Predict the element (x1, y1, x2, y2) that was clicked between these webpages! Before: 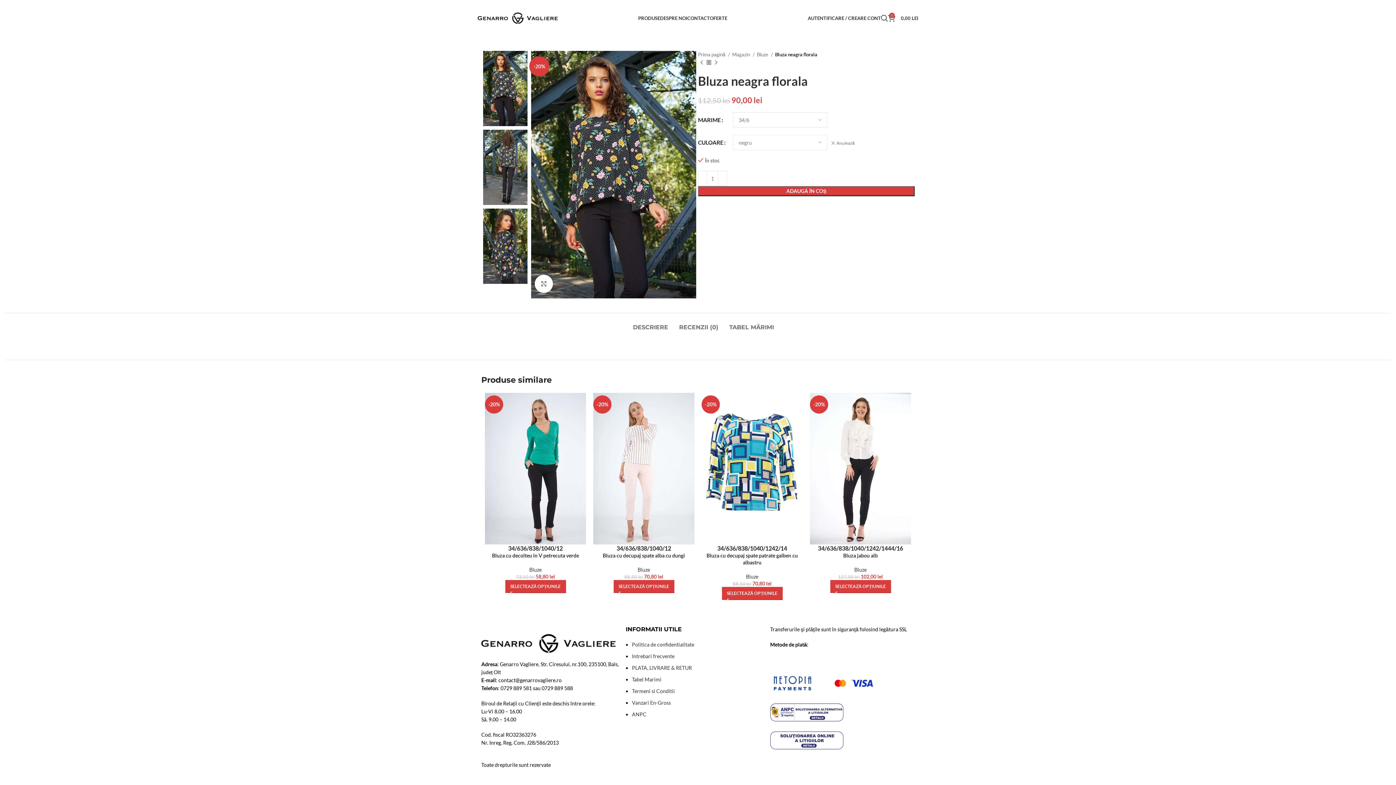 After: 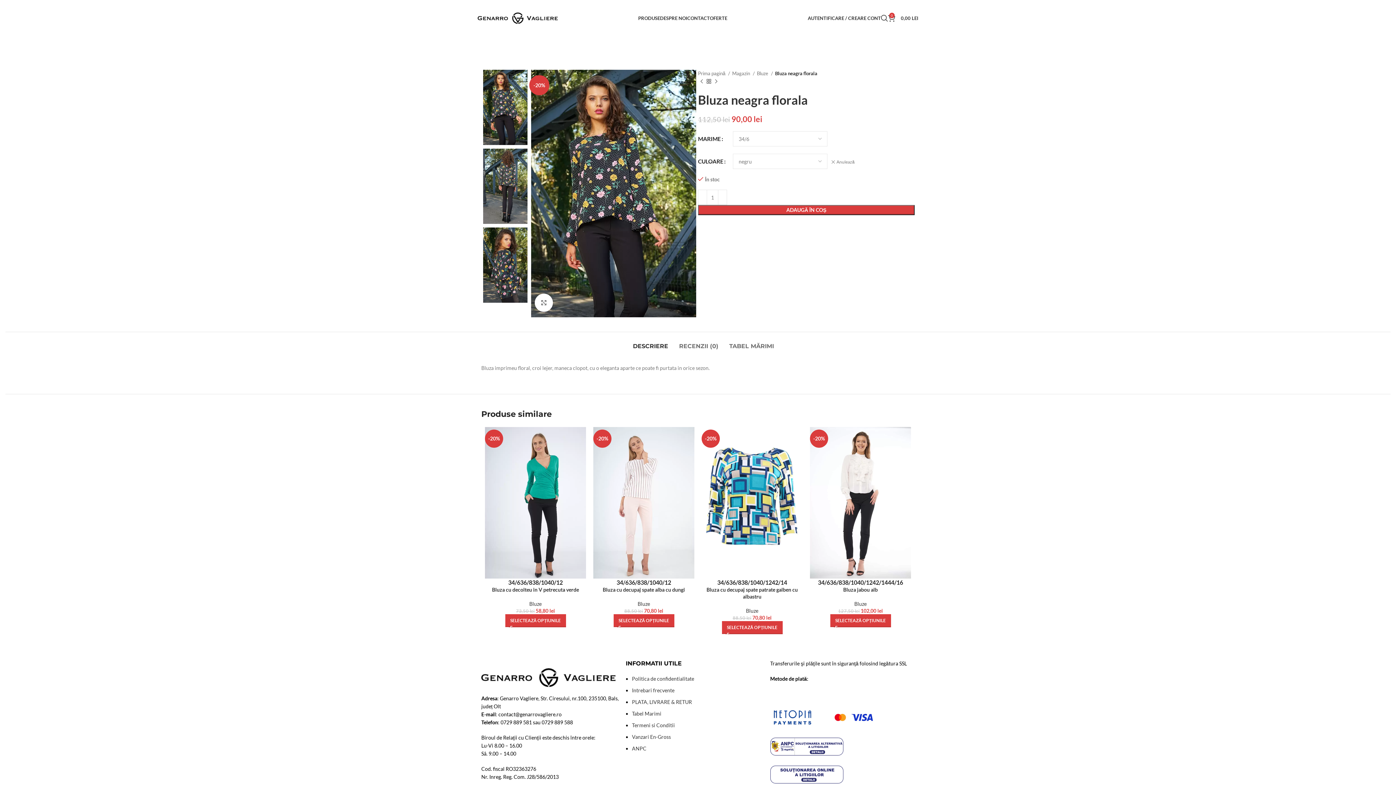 Action: bbox: (633, 313, 668, 334) label: DESCRIERE